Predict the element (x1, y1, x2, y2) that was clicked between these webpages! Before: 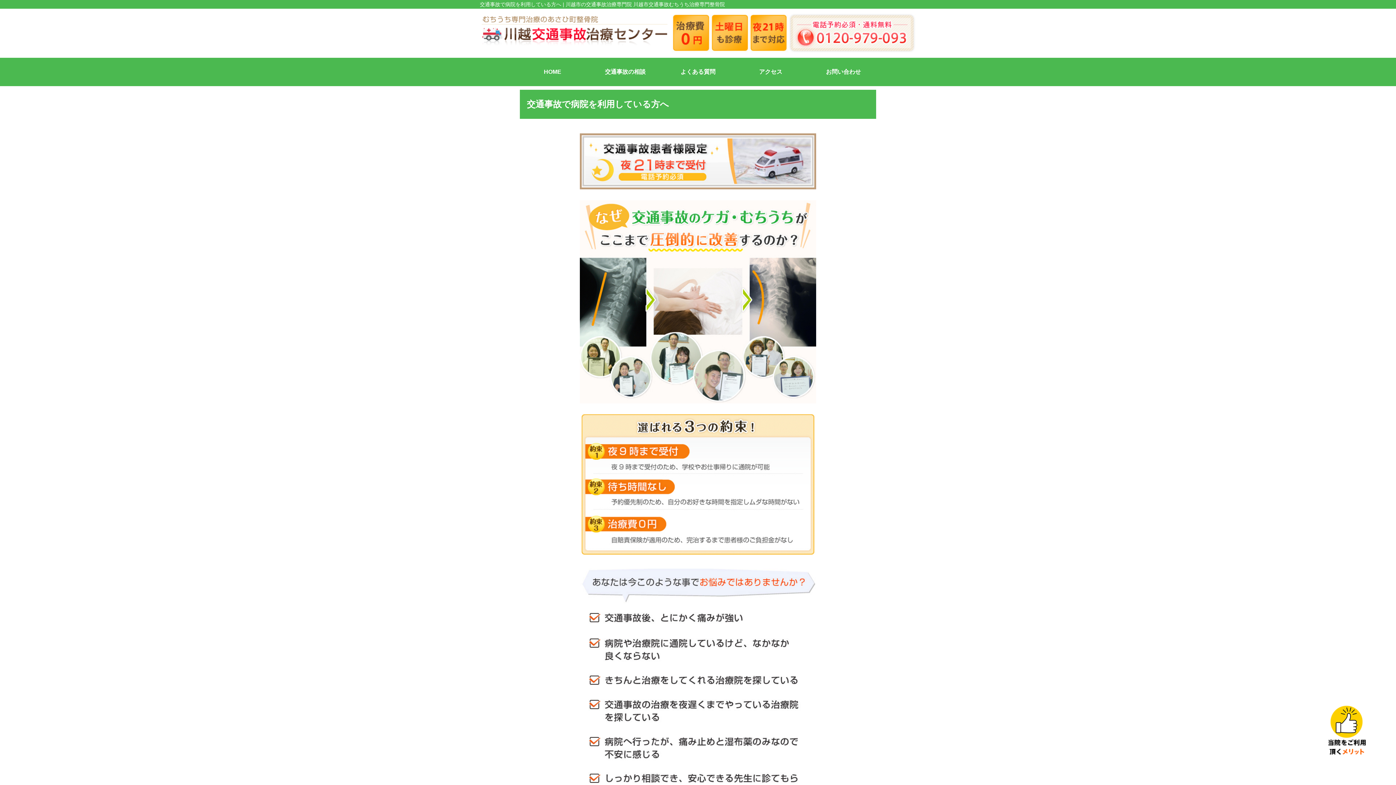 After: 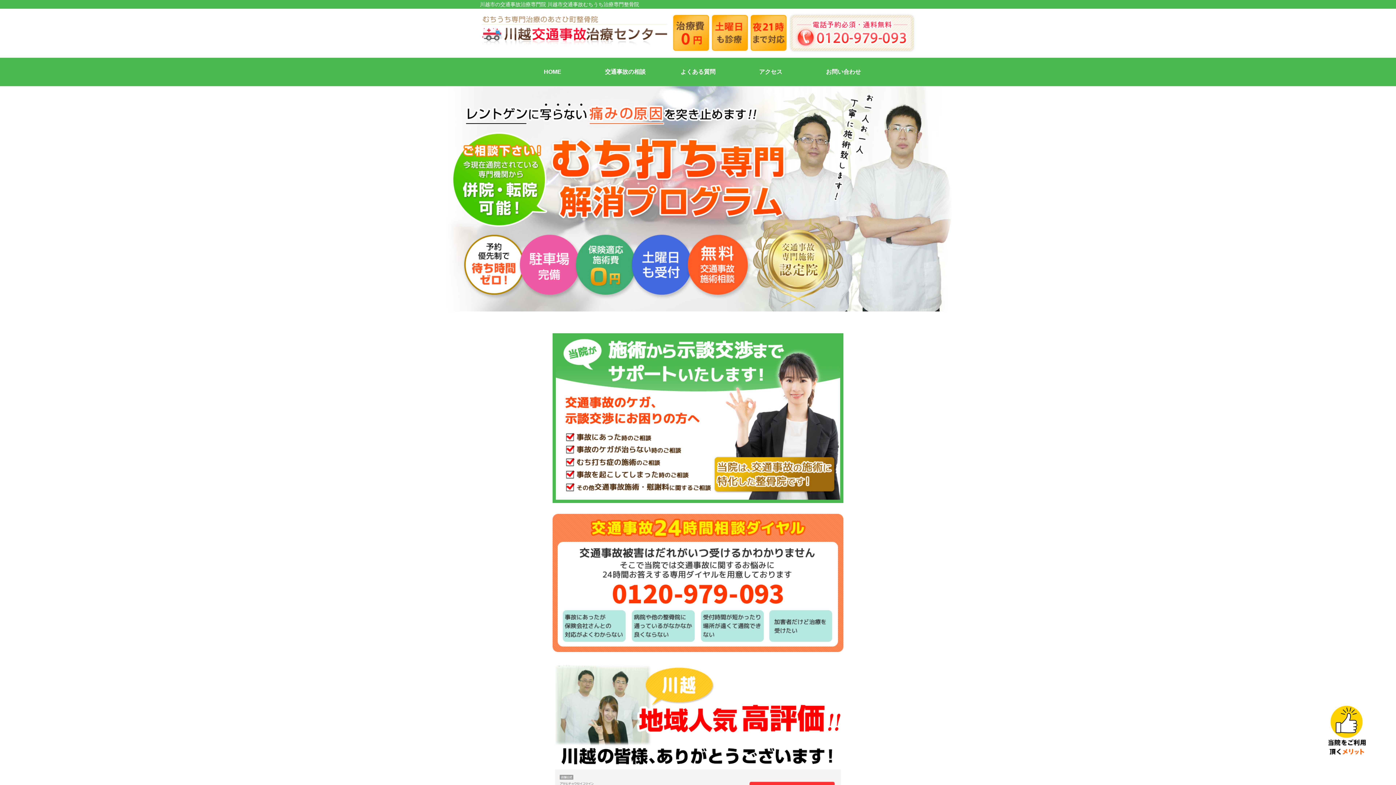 Action: label: HOME bbox: (516, 57, 589, 86)